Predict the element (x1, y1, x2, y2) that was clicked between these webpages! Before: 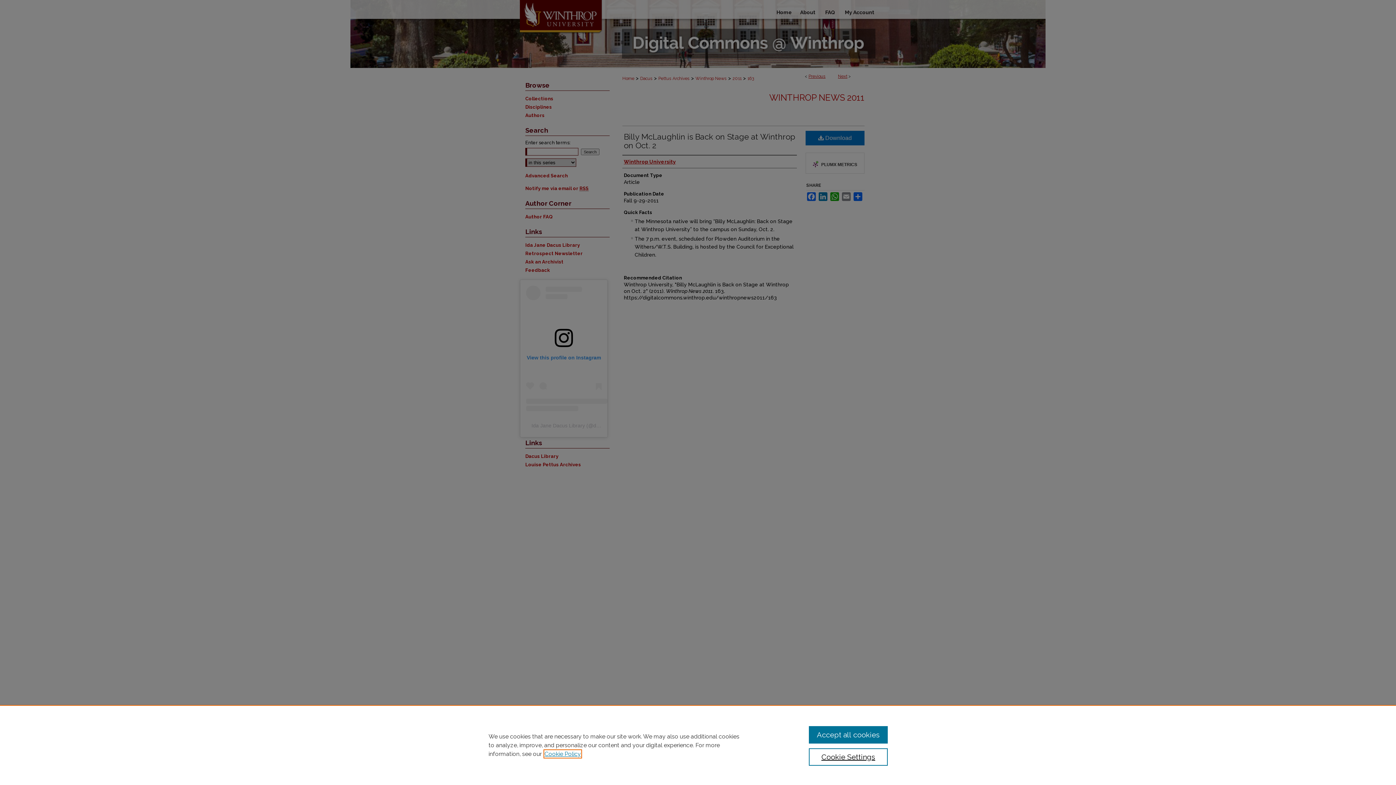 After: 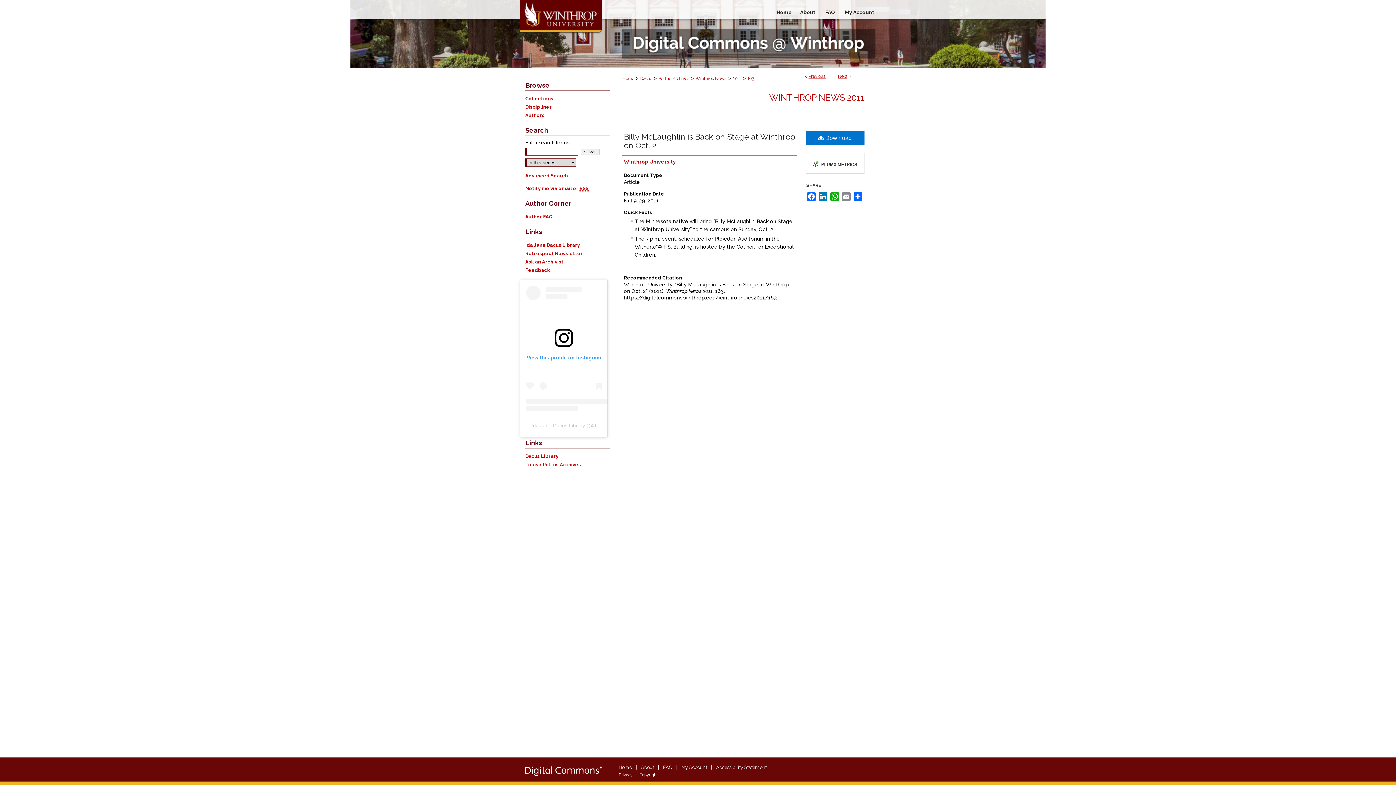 Action: bbox: (809, 726, 887, 744) label: Accept all cookies